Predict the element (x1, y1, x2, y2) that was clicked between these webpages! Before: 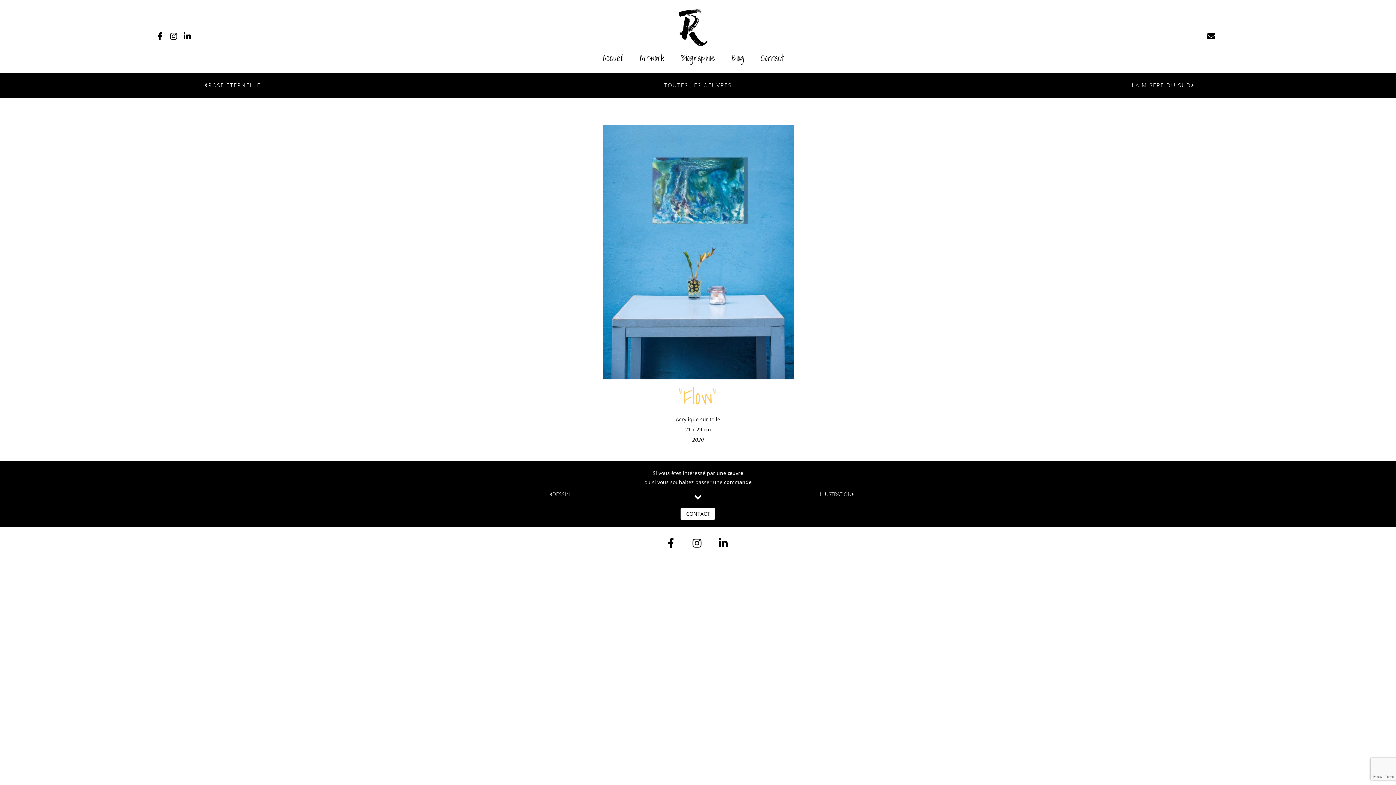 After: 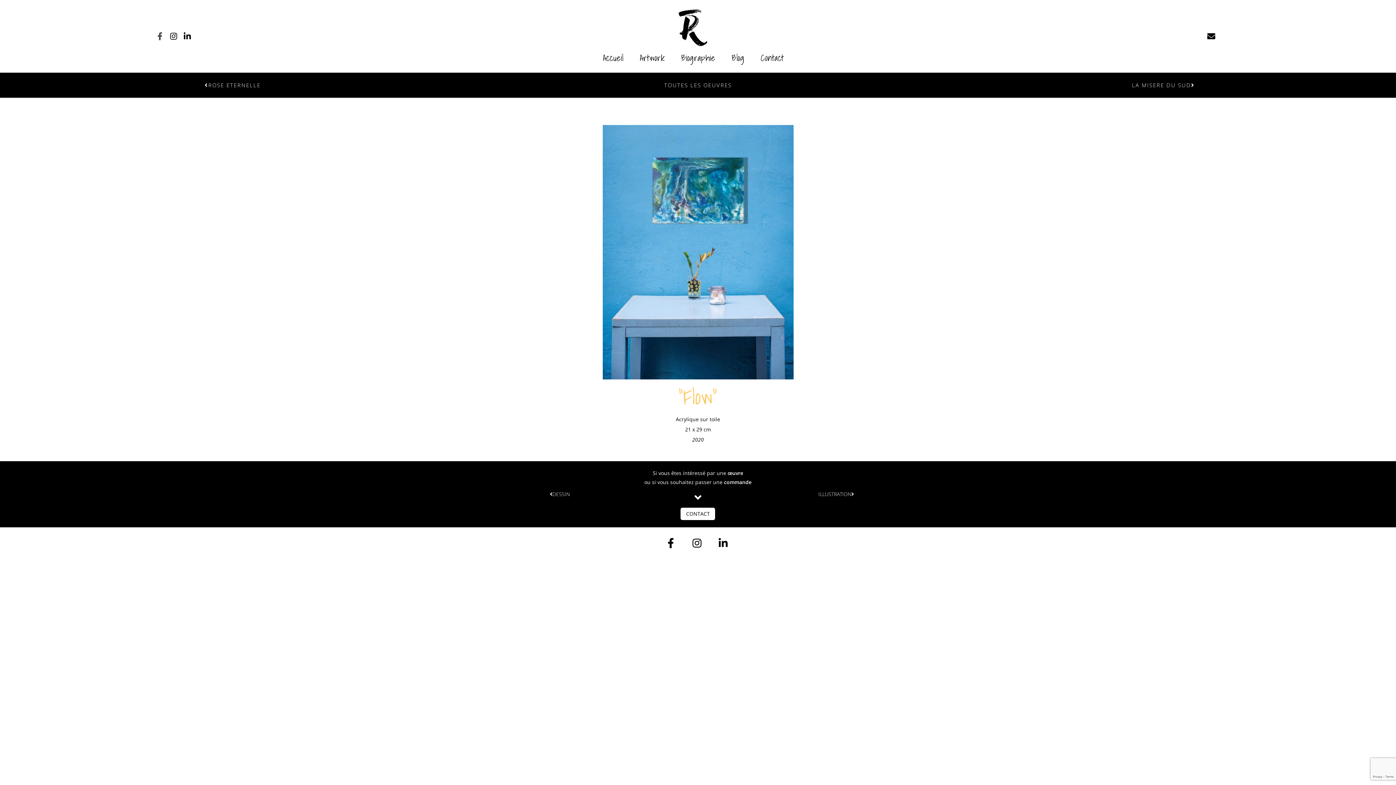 Action: bbox: (155, 32, 166, 40)